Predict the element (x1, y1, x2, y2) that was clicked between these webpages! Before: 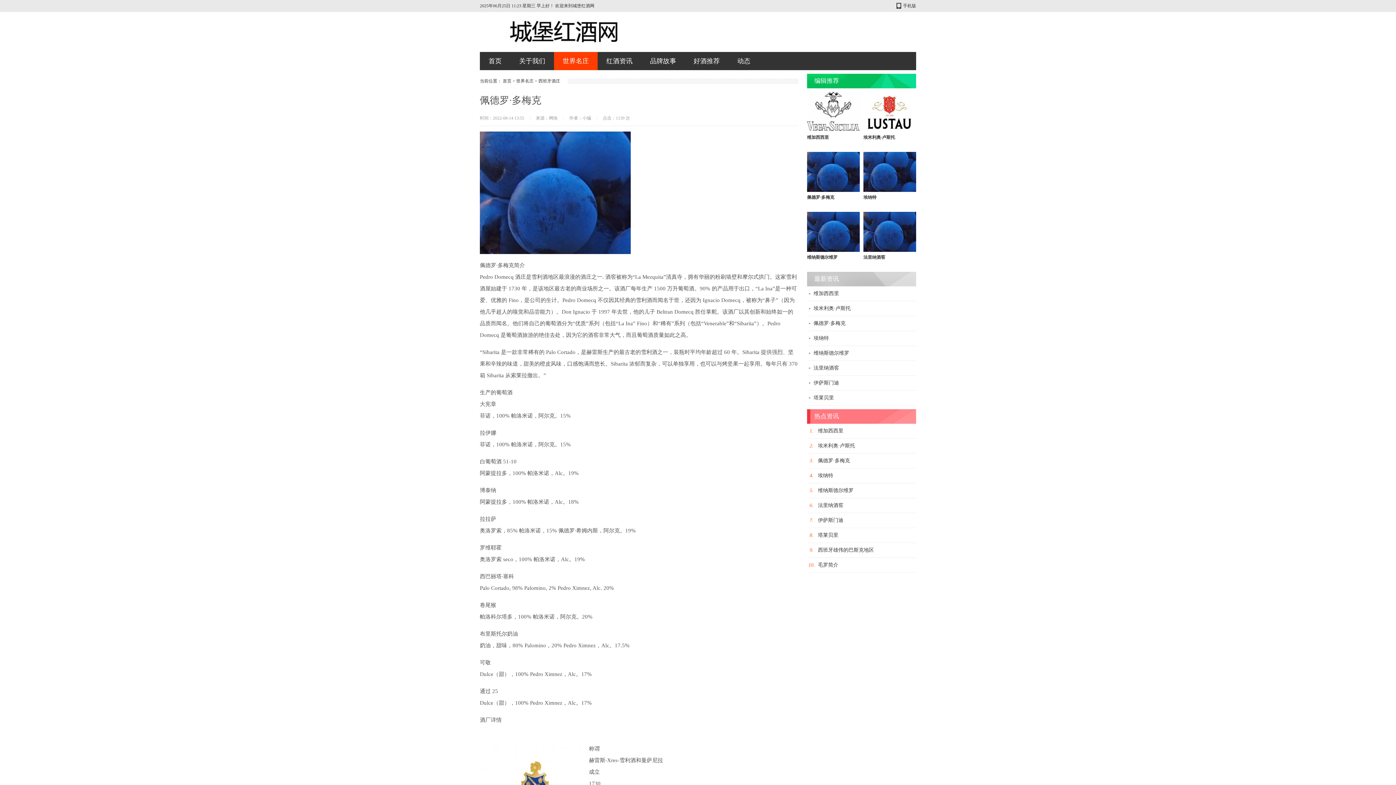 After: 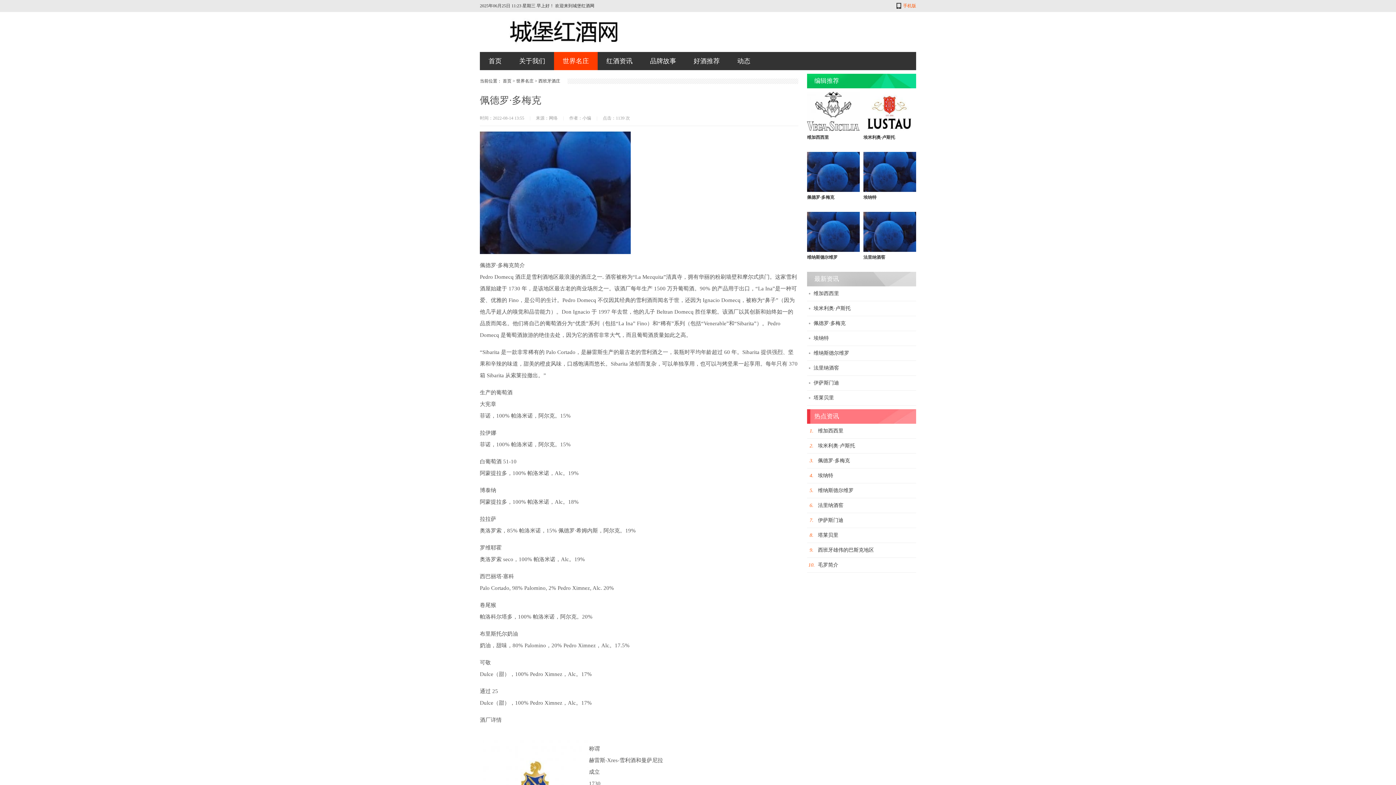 Action: label: 手机版 bbox: (896, 2, 916, 8)